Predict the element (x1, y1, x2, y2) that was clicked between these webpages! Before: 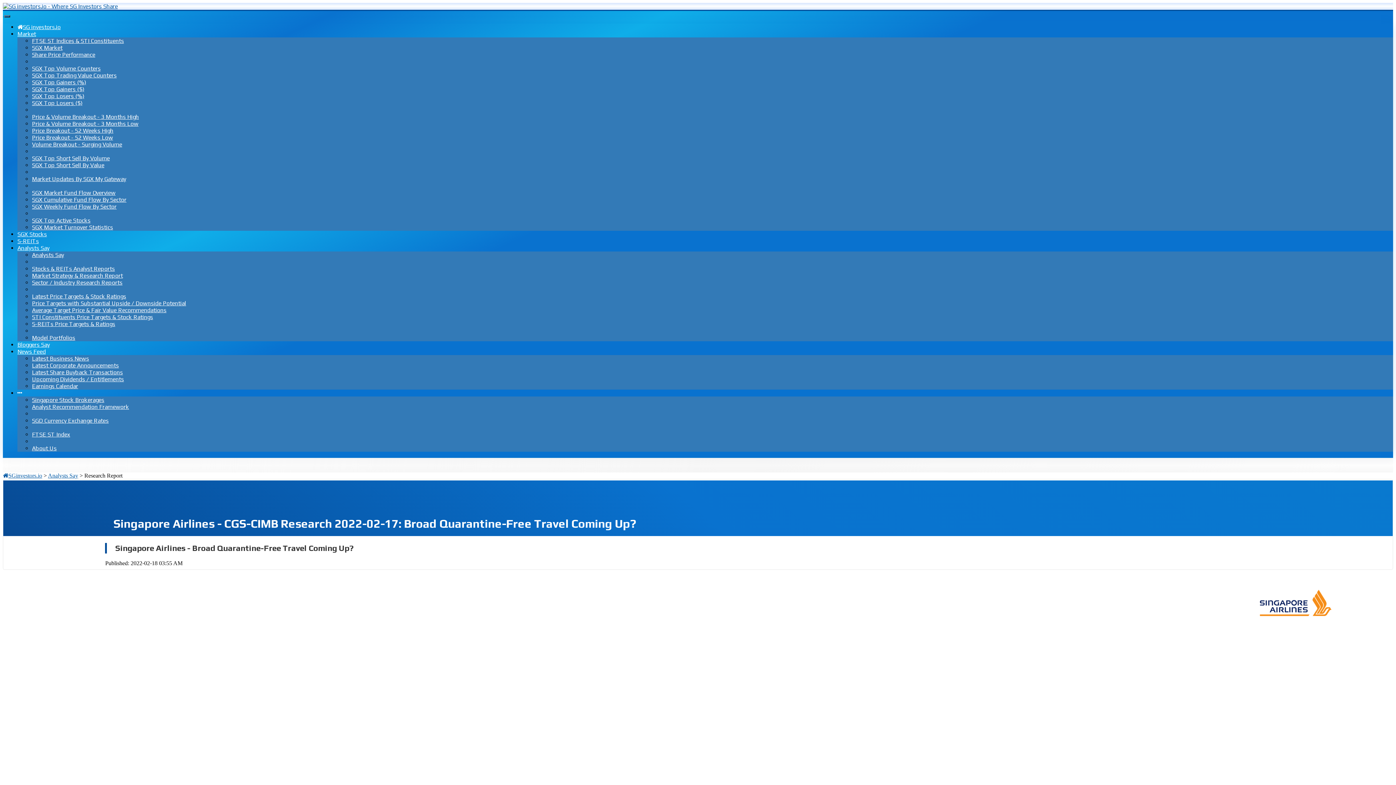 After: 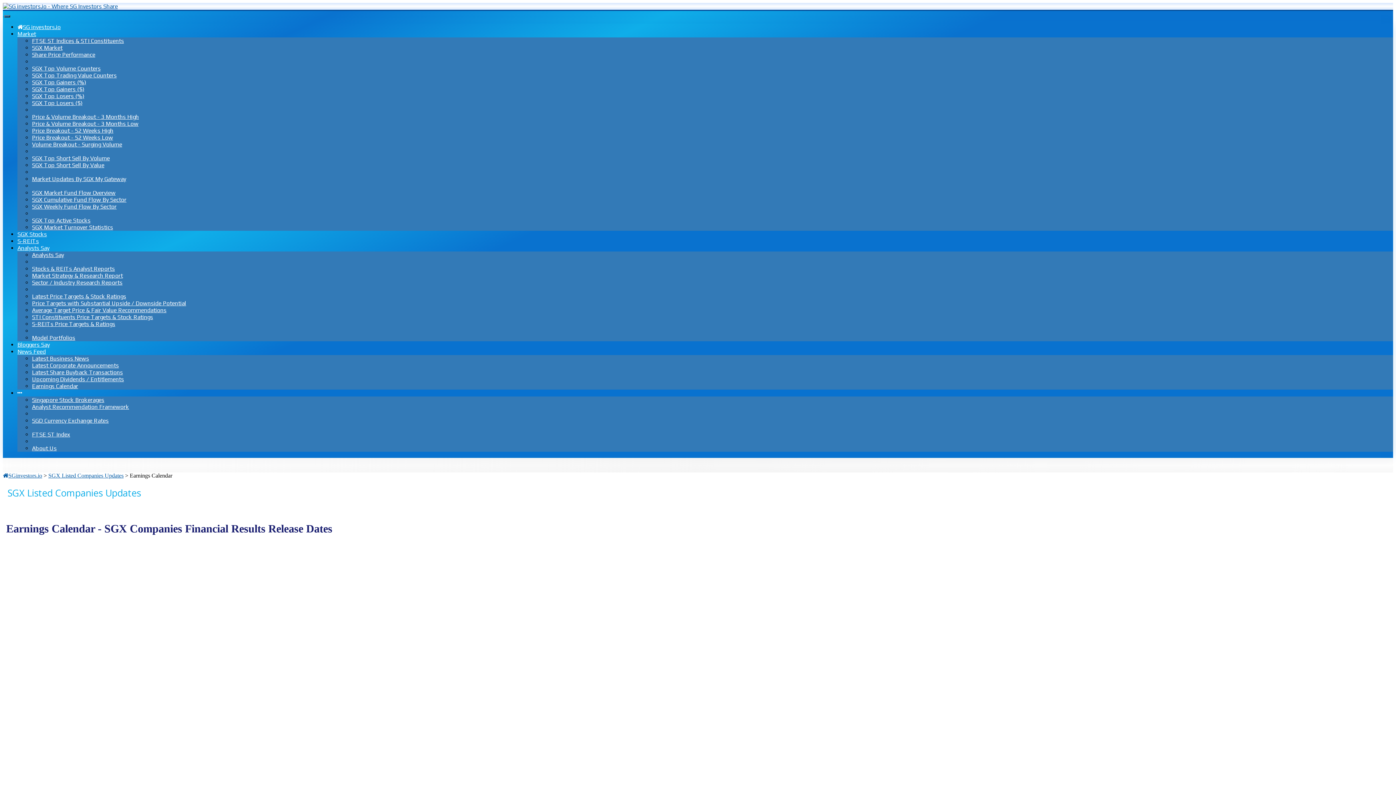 Action: label: Earnings Calendar bbox: (32, 382, 78, 389)